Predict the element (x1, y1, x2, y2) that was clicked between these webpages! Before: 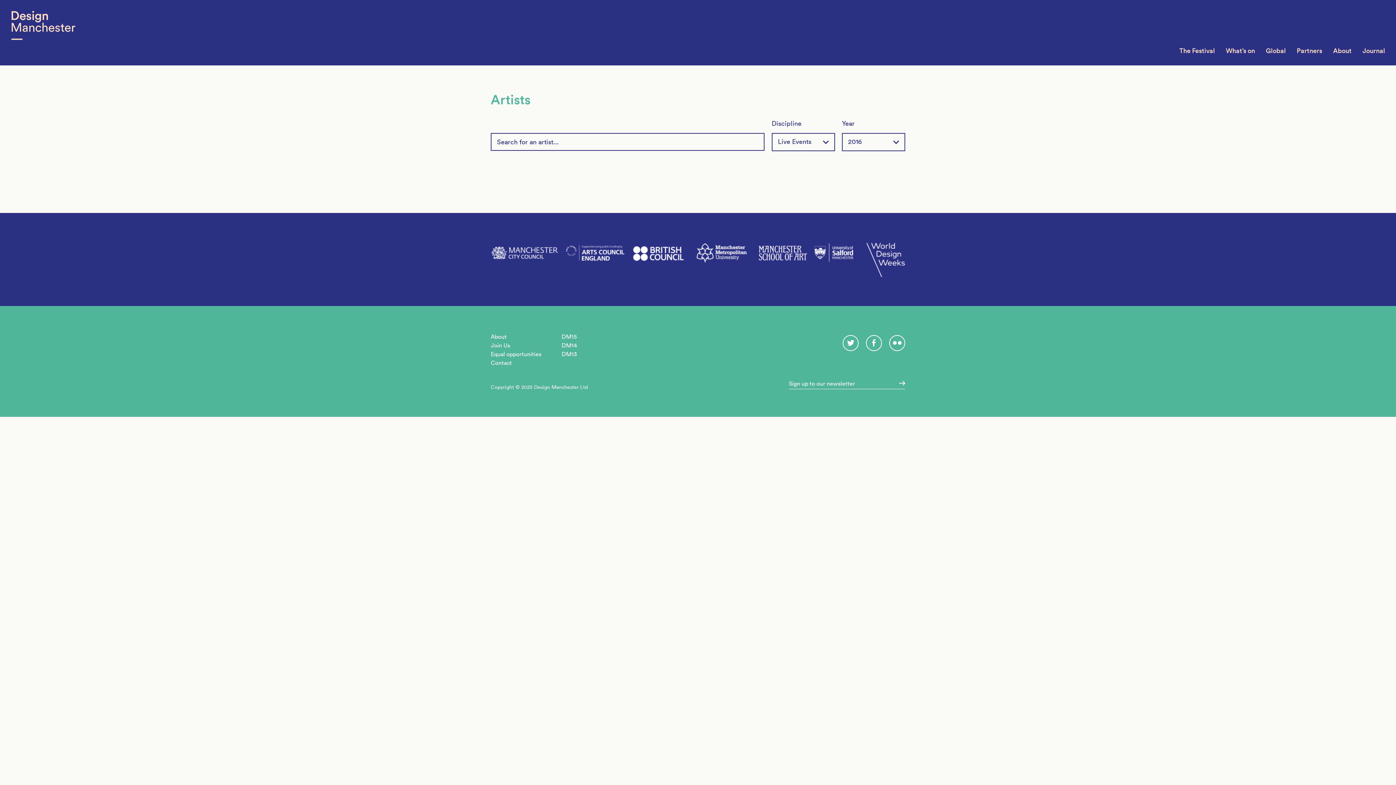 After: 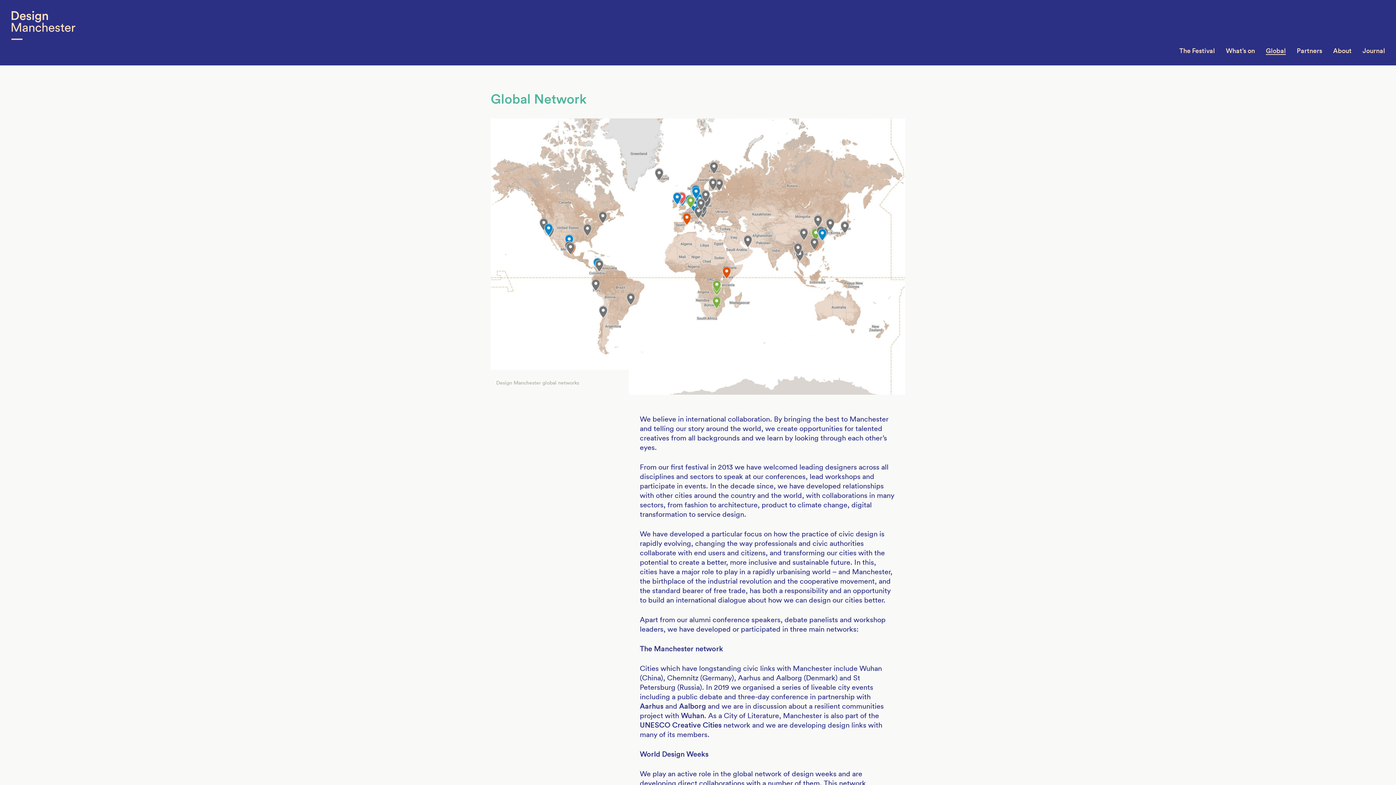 Action: label: Global bbox: (1266, 46, 1286, 54)